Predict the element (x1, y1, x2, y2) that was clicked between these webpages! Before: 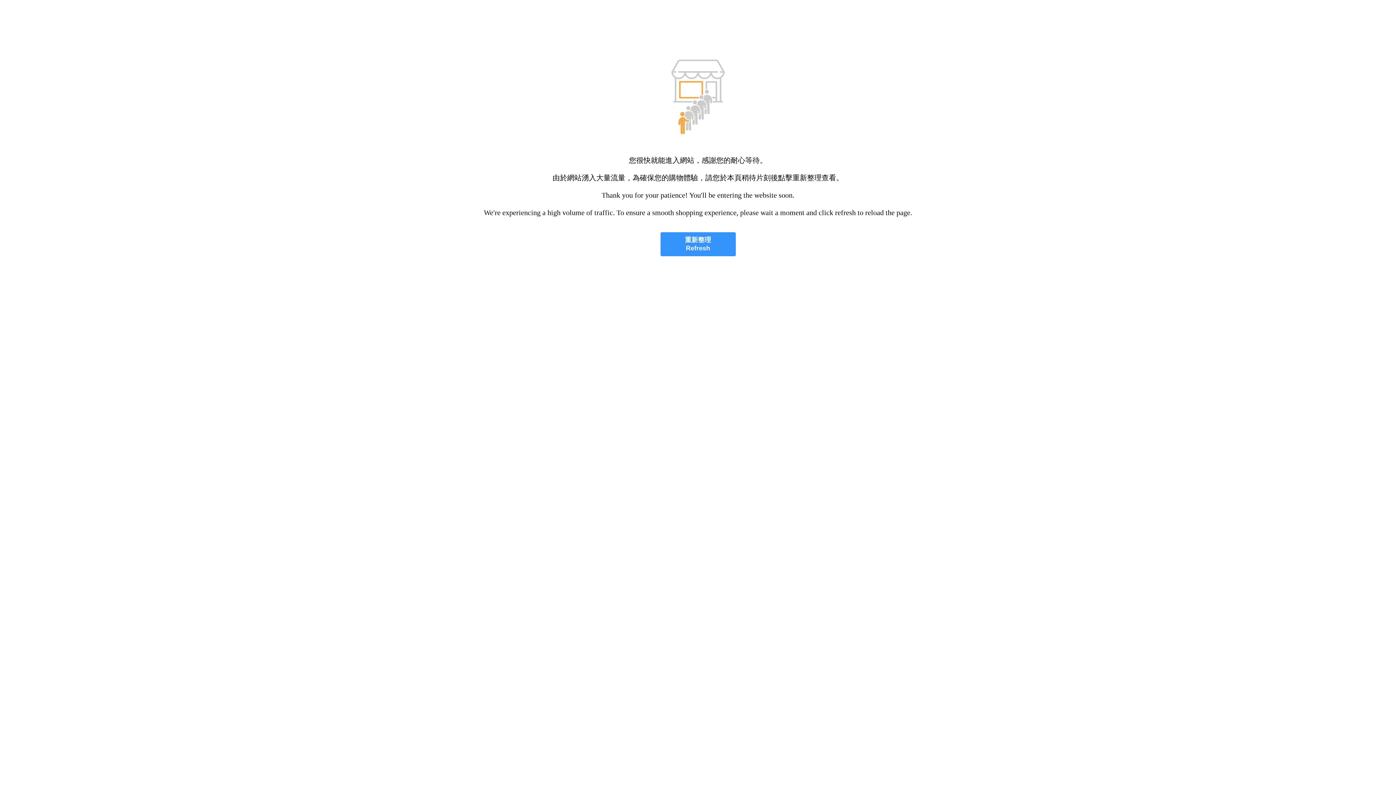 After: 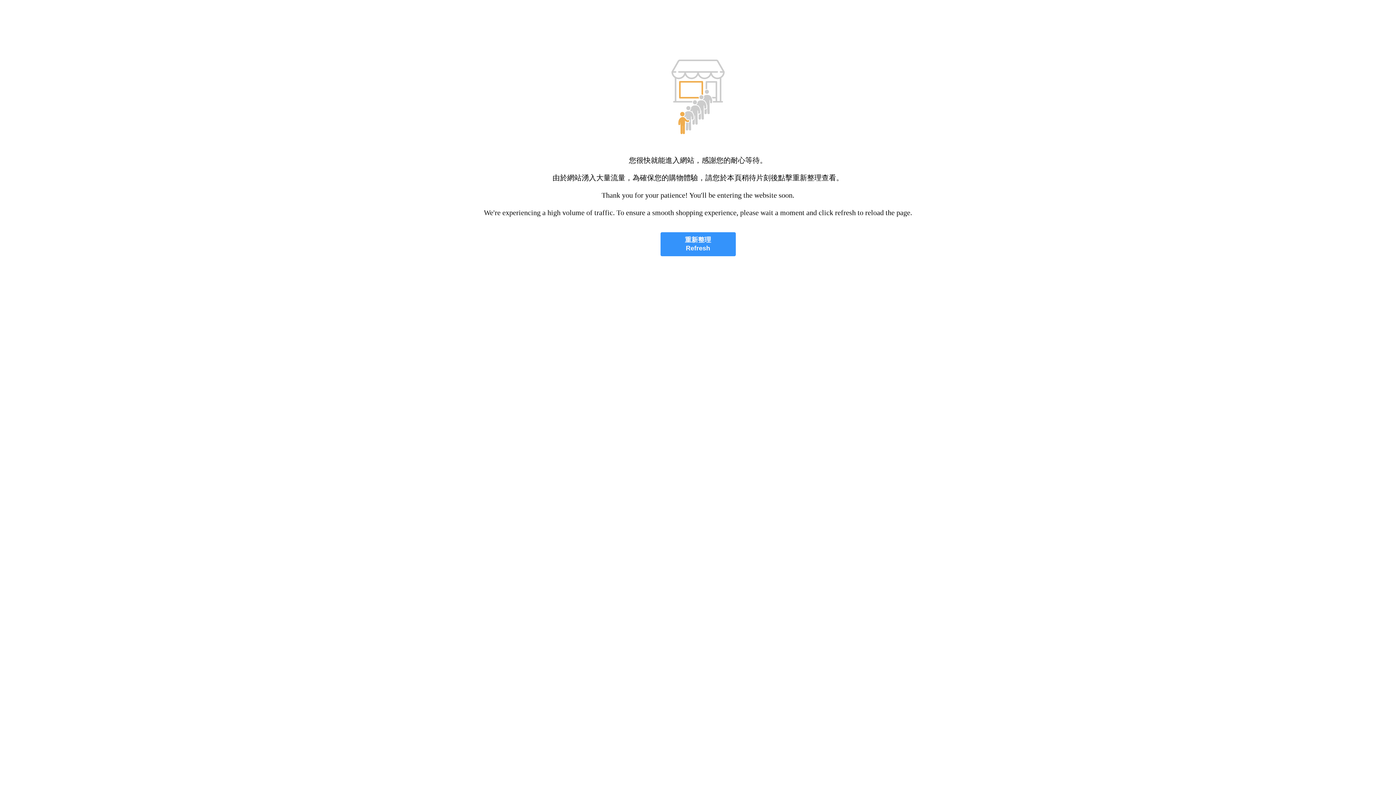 Action: label: 重新整理
Refresh bbox: (660, 232, 735, 256)